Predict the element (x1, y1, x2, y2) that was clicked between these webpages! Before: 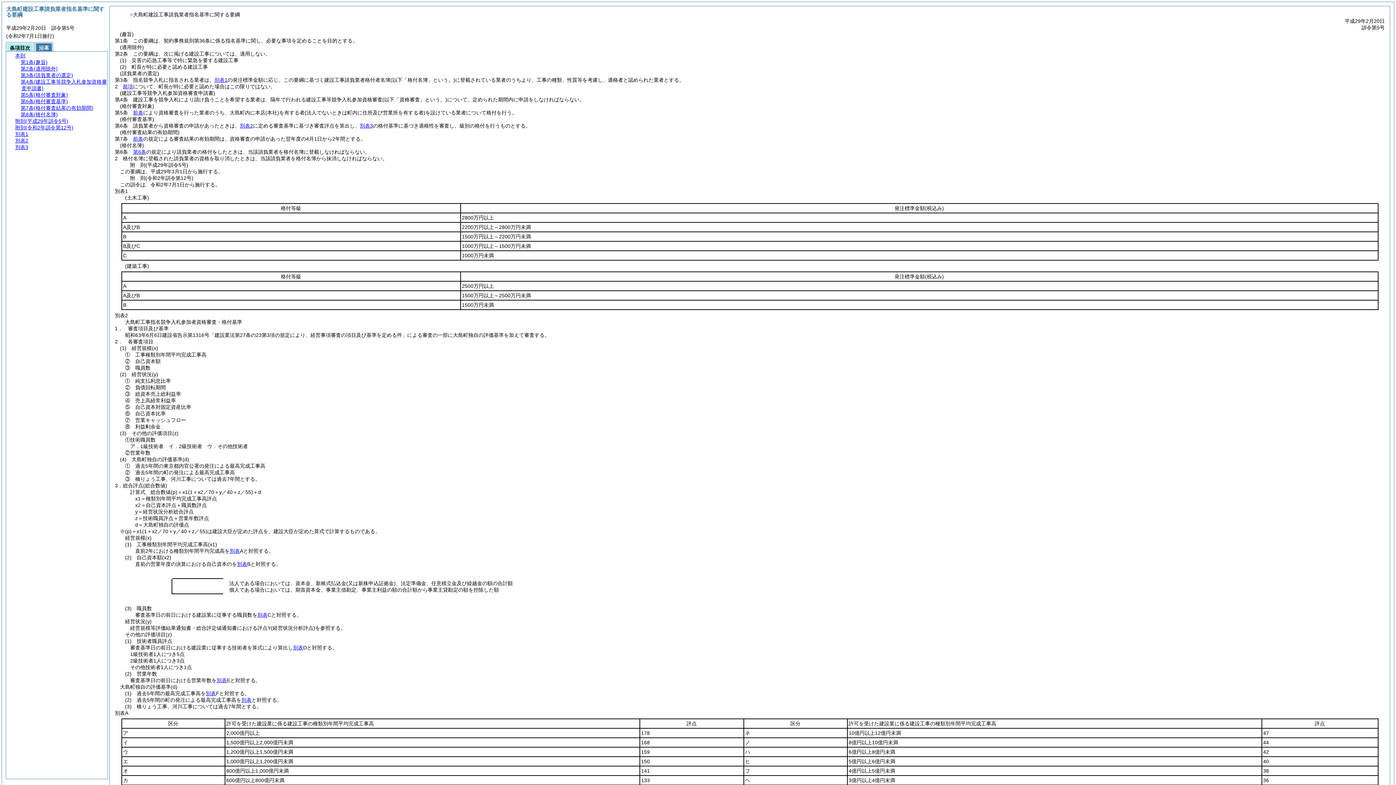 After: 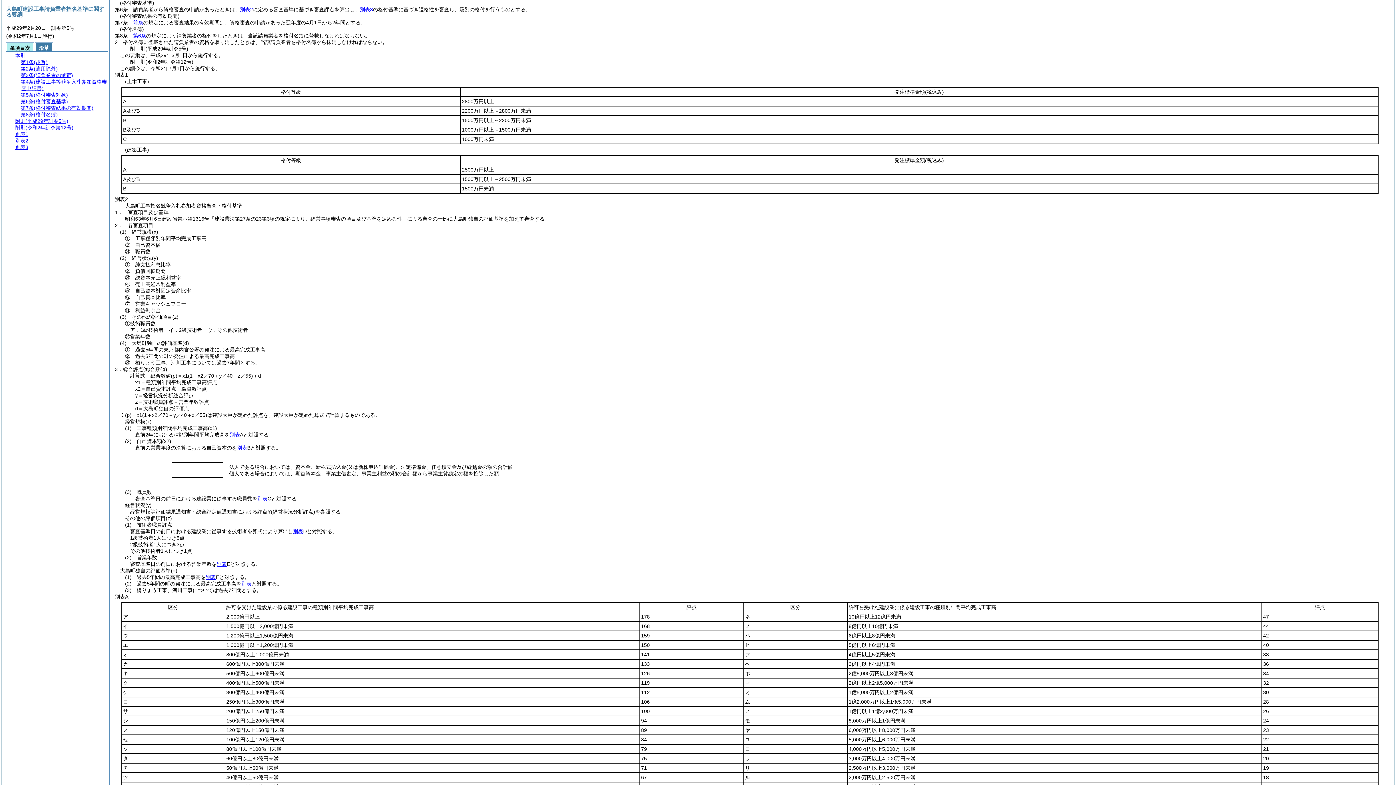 Action: bbox: (133, 149, 146, 154) label: 第6条